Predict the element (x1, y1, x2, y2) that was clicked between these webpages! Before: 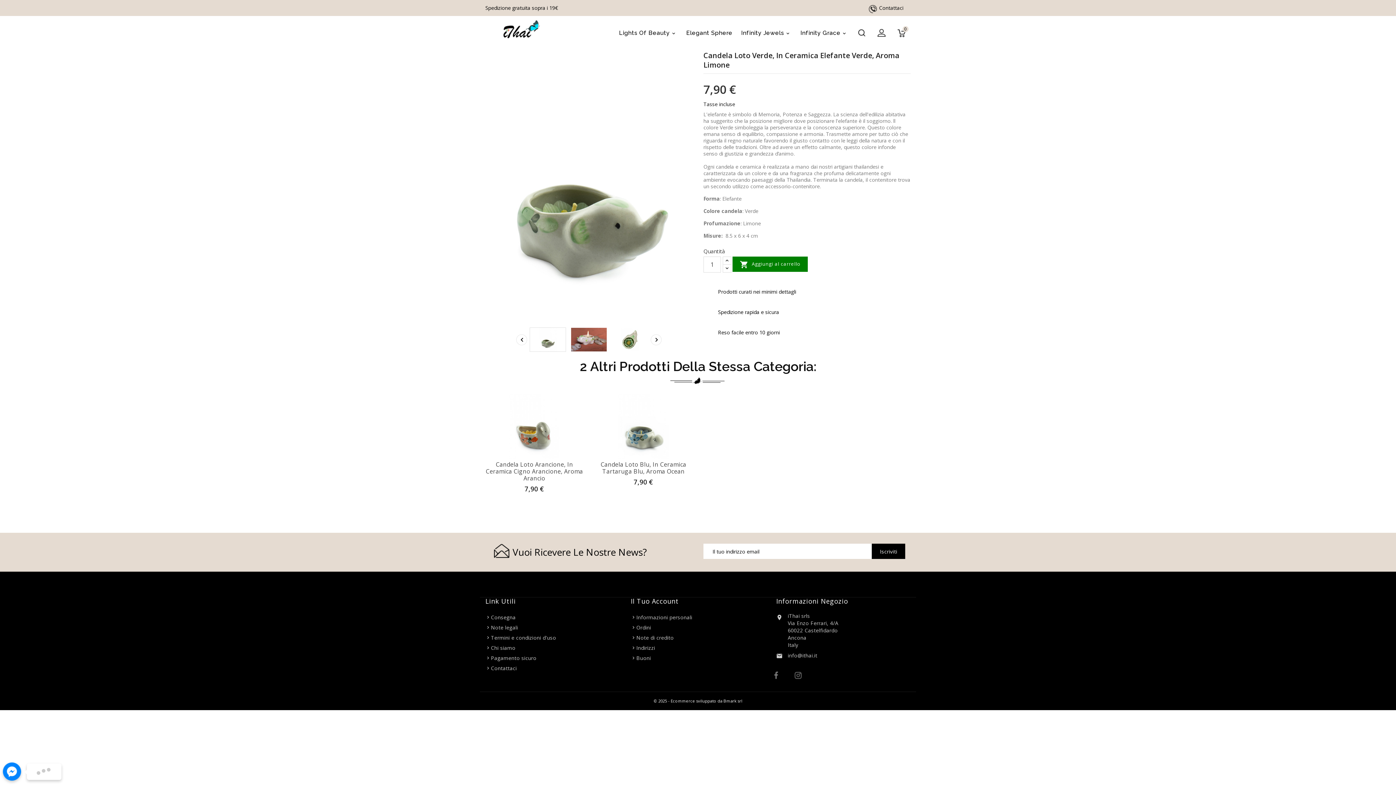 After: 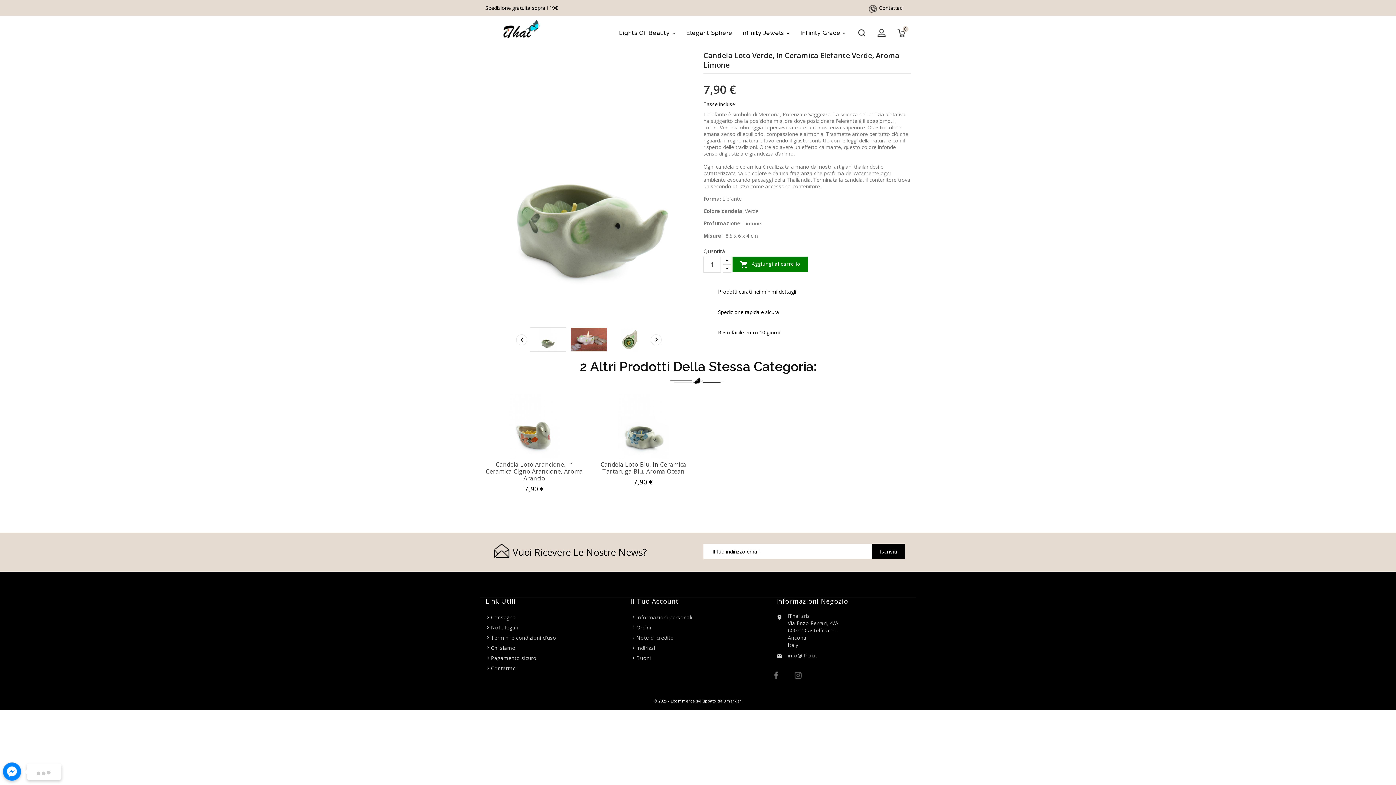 Action: bbox: (0, 761, 24, 785)